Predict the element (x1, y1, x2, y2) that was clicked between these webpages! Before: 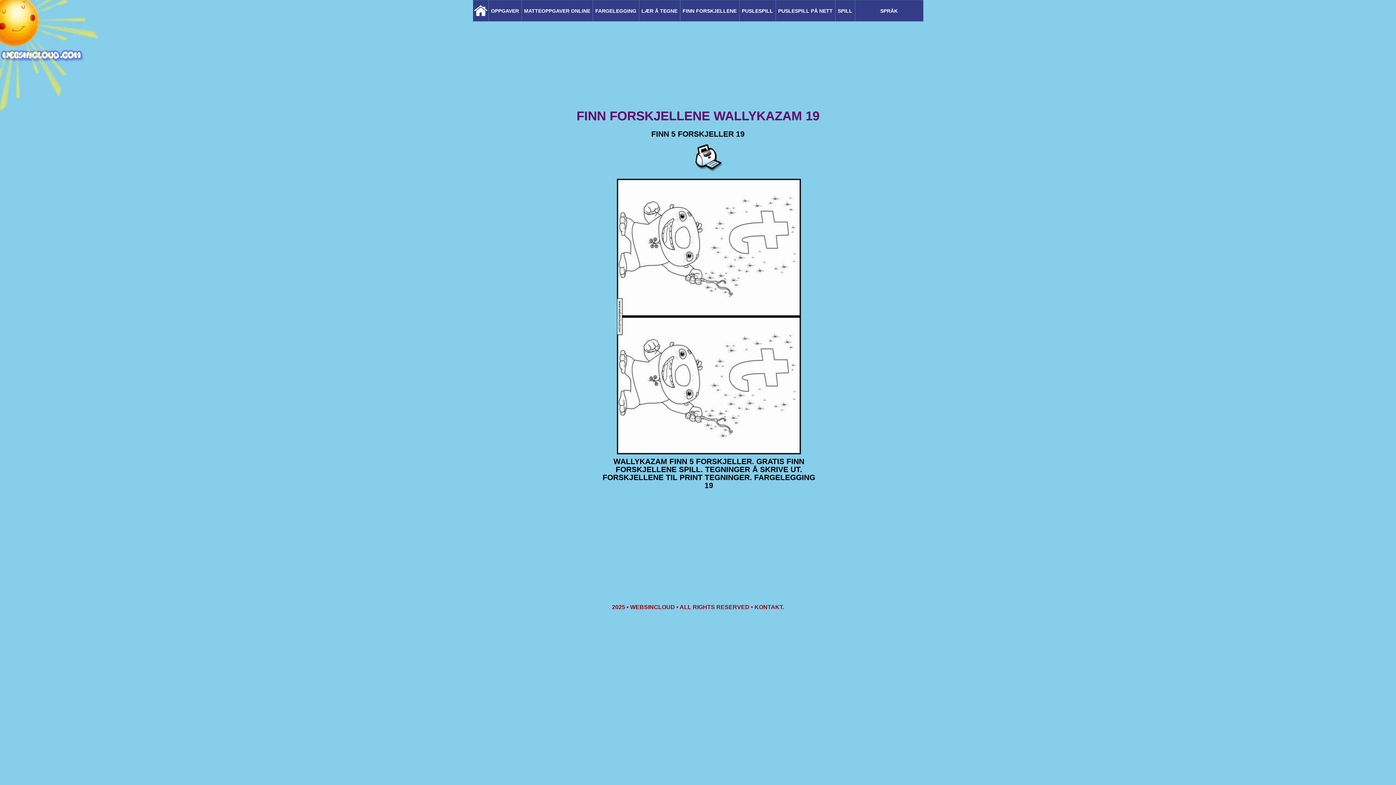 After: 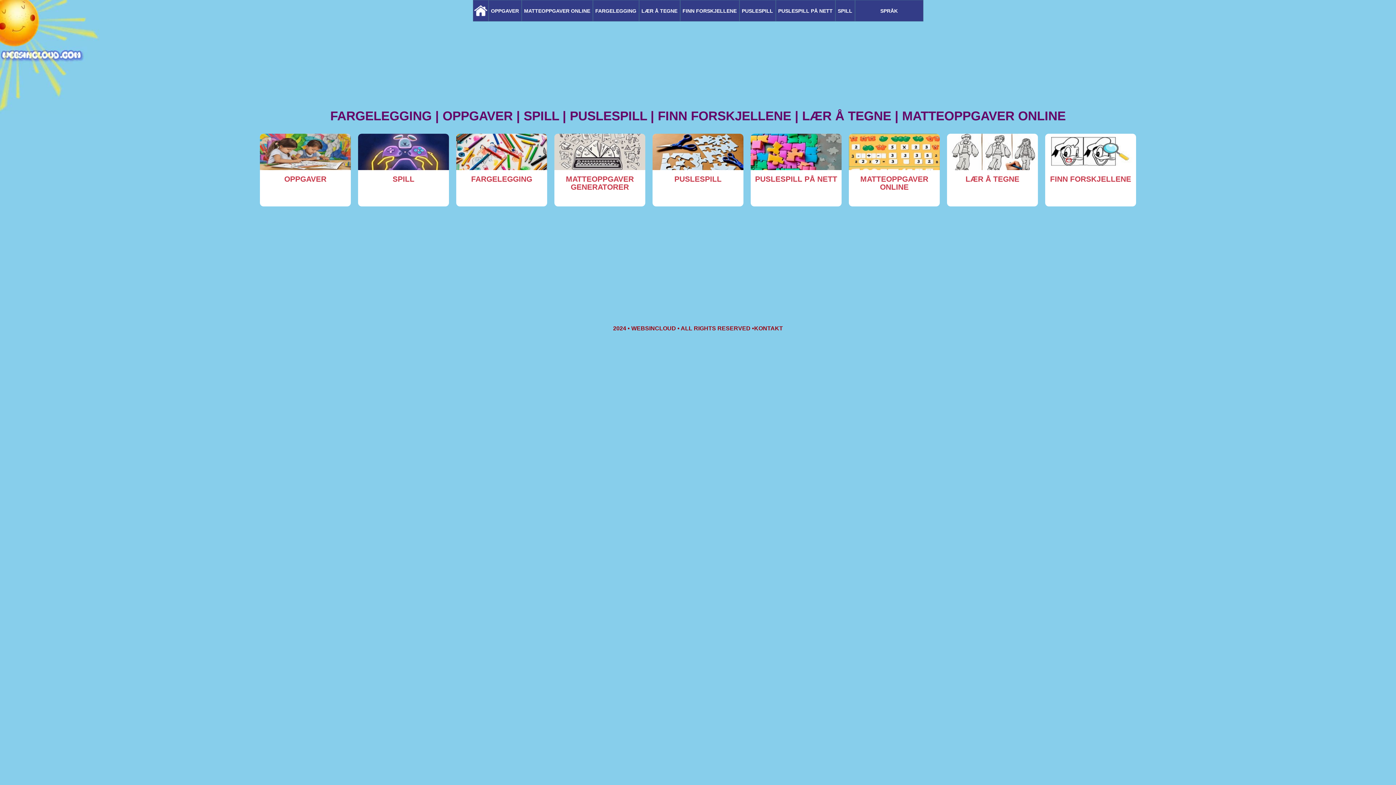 Action: bbox: (474, 0, 487, 20)